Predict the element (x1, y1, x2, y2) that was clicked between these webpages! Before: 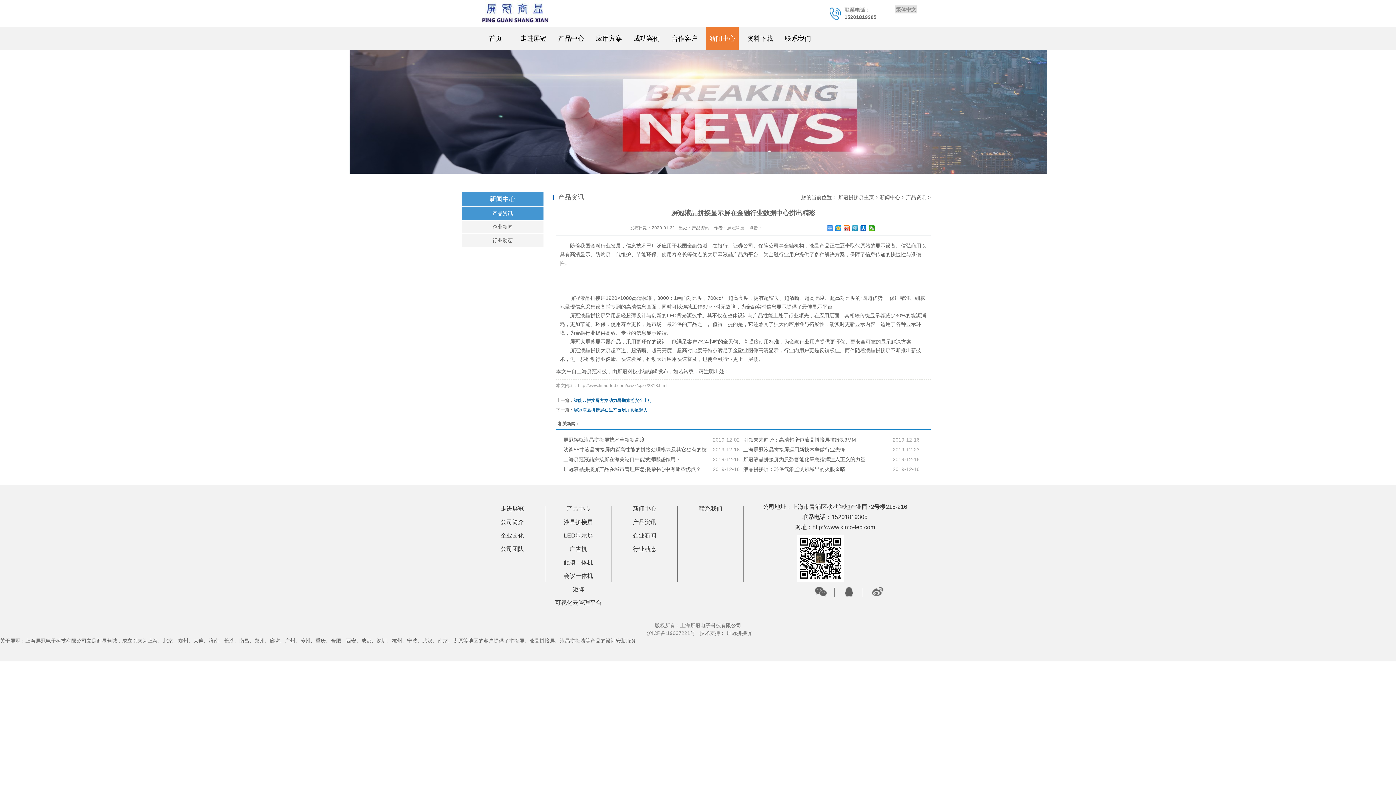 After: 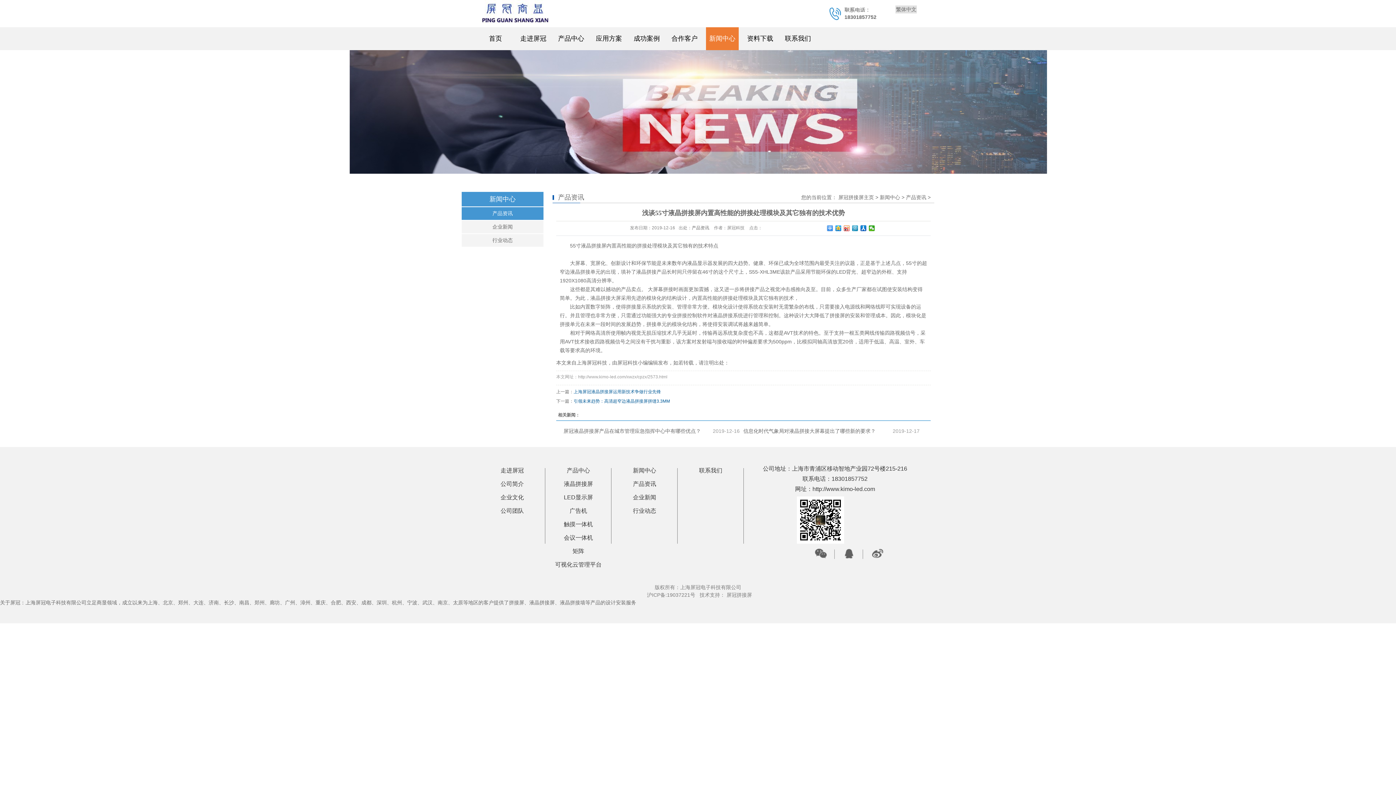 Action: bbox: (563, 446, 706, 452) label: 浅谈55寸液晶拼接屏内置高性能的拼接处理模块及其它独有的技